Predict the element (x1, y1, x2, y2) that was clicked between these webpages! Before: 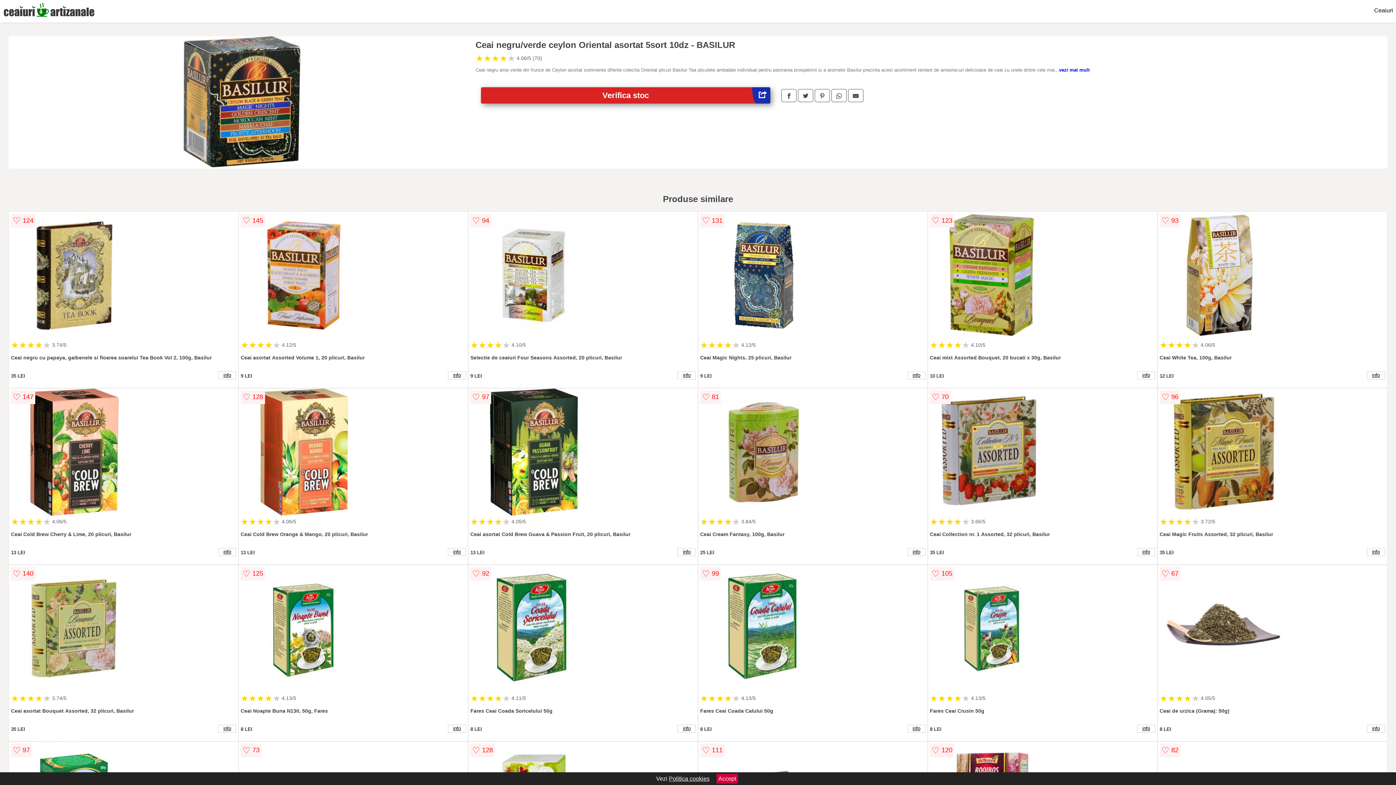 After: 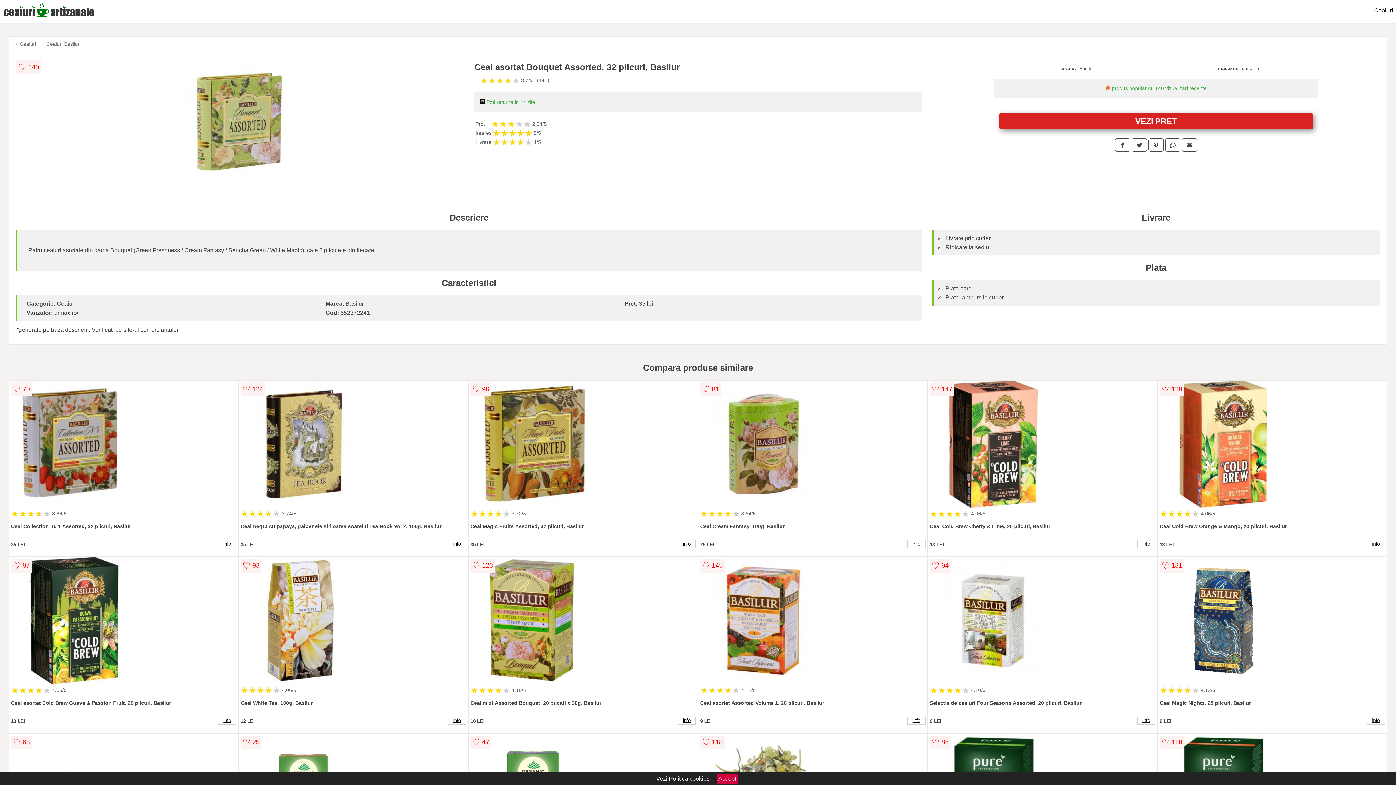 Action: bbox: (218, 725, 236, 733) label: info